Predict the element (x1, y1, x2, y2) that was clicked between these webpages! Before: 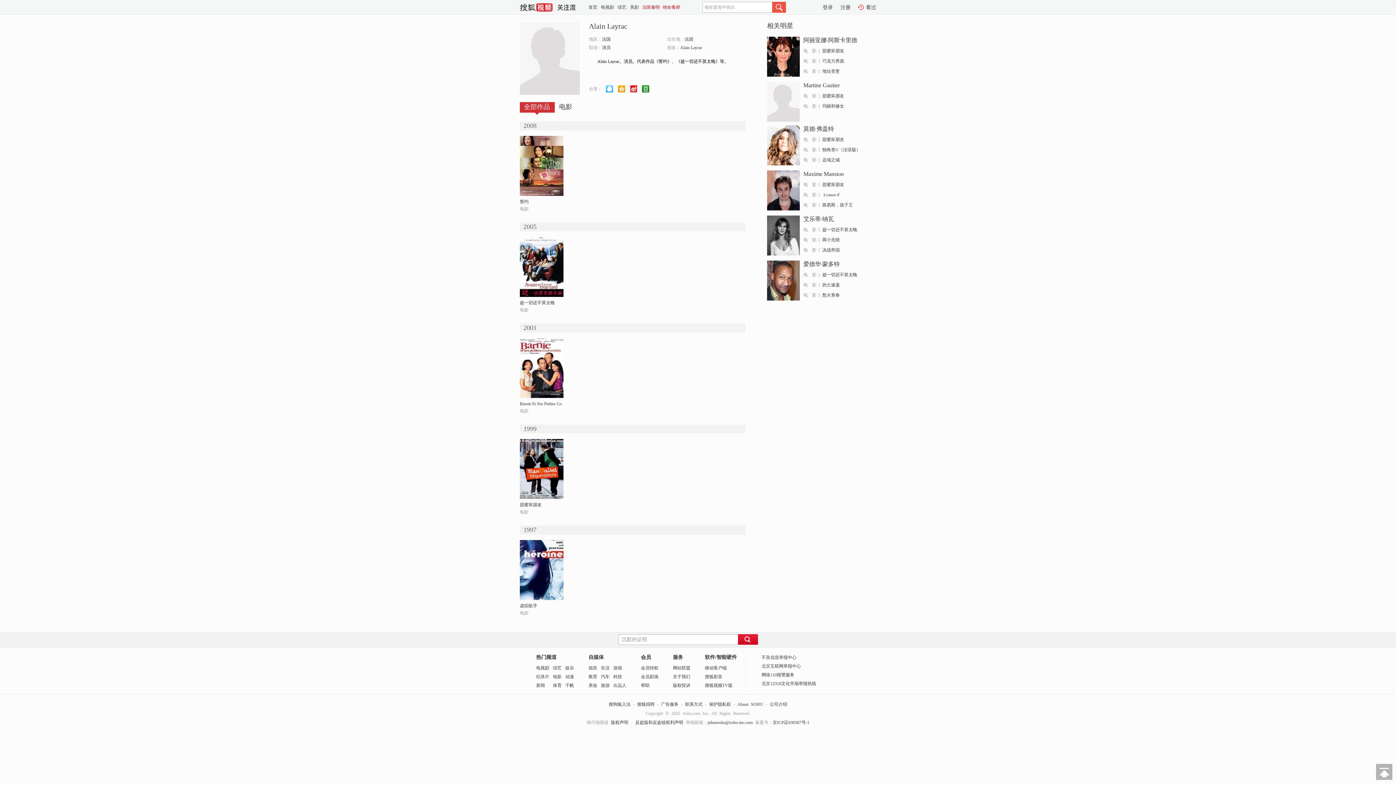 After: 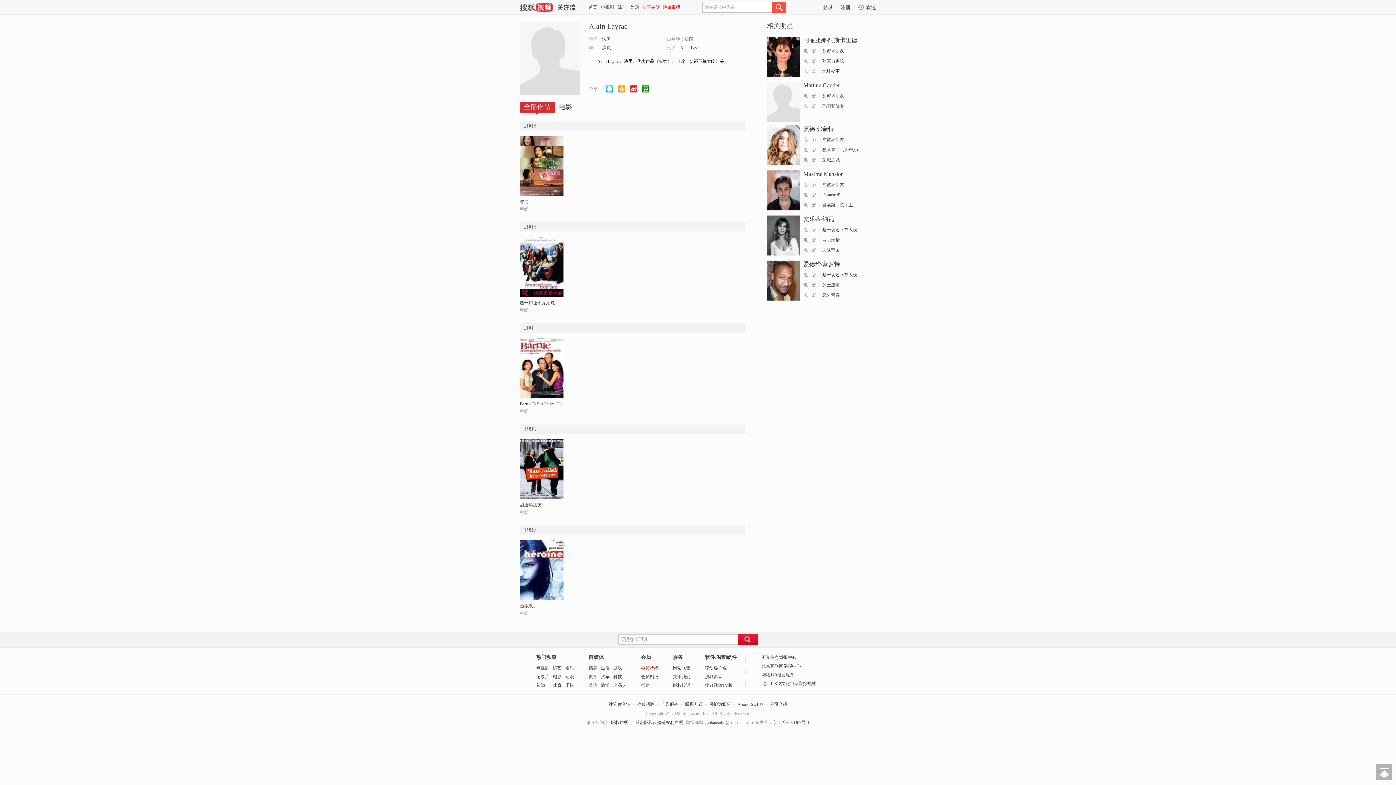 Action: label: 会员特权 bbox: (641, 665, 658, 670)